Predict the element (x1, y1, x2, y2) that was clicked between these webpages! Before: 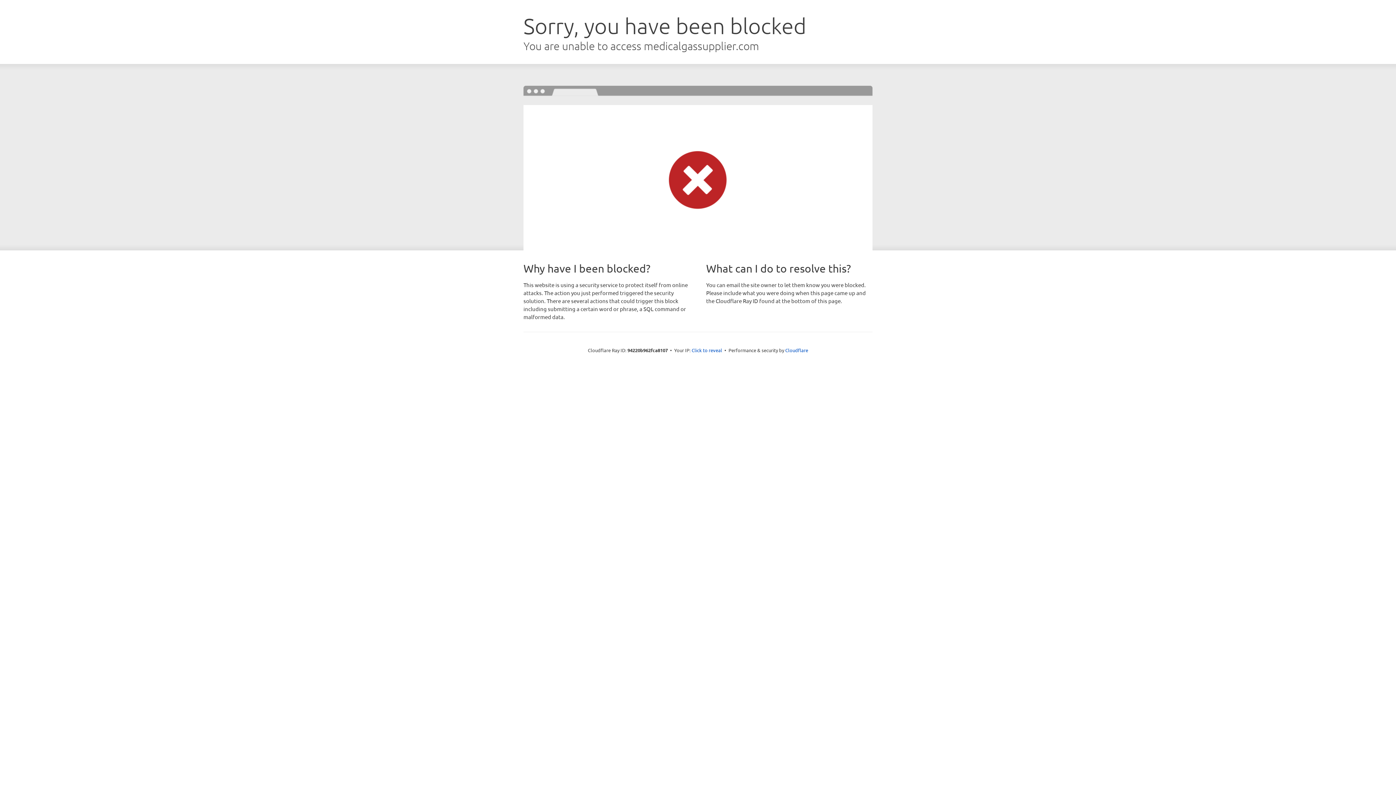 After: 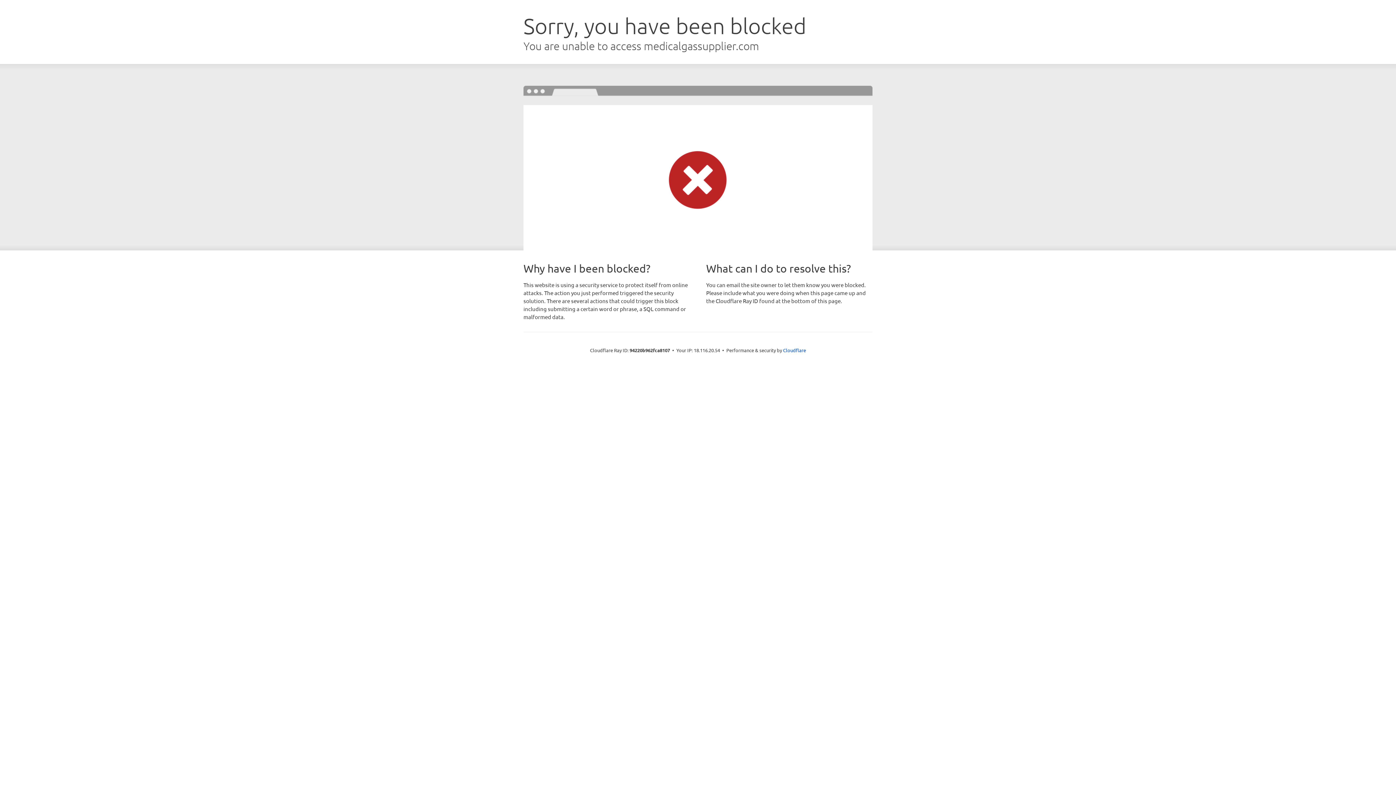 Action: label: Click to reveal bbox: (691, 346, 722, 353)